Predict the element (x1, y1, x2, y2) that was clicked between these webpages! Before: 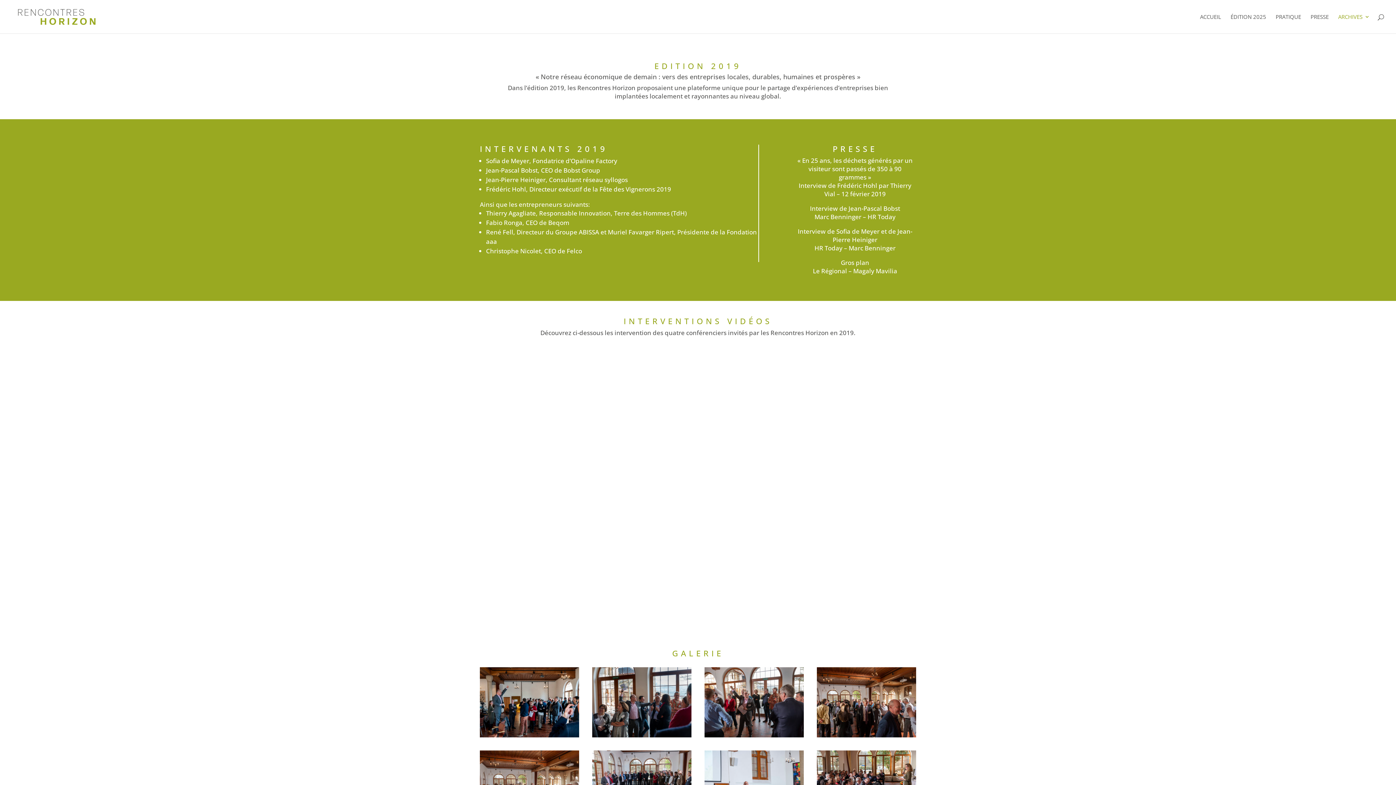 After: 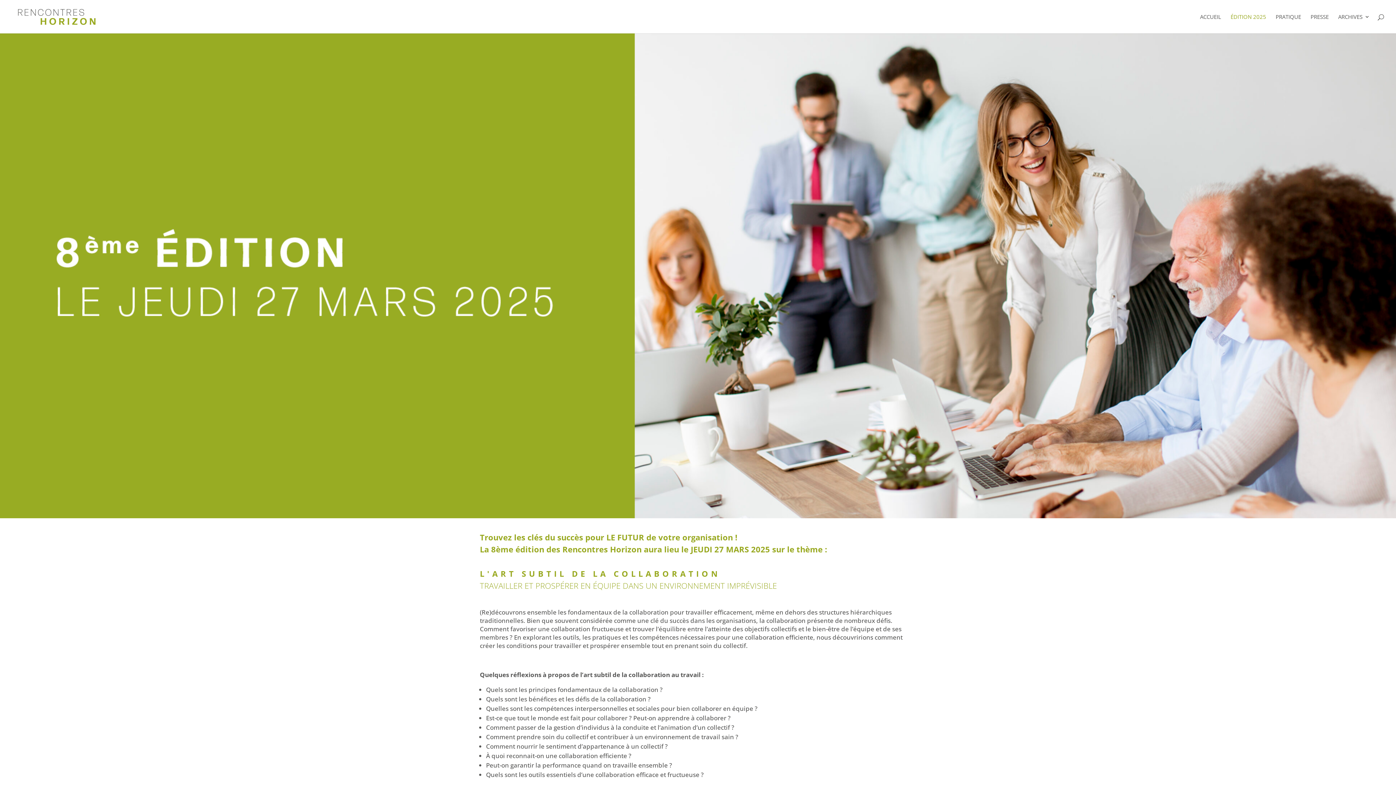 Action: bbox: (1230, 14, 1266, 33) label: ÉDITION 2025